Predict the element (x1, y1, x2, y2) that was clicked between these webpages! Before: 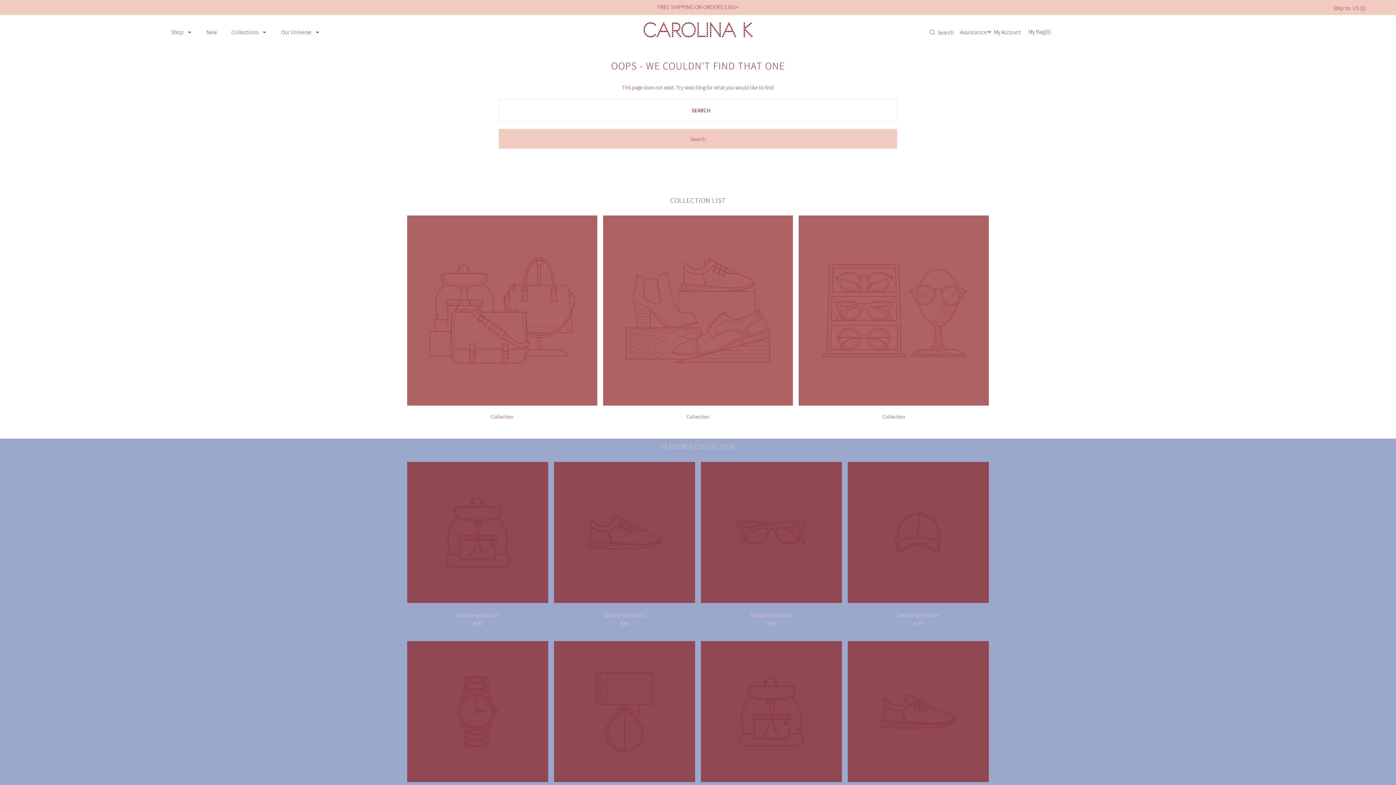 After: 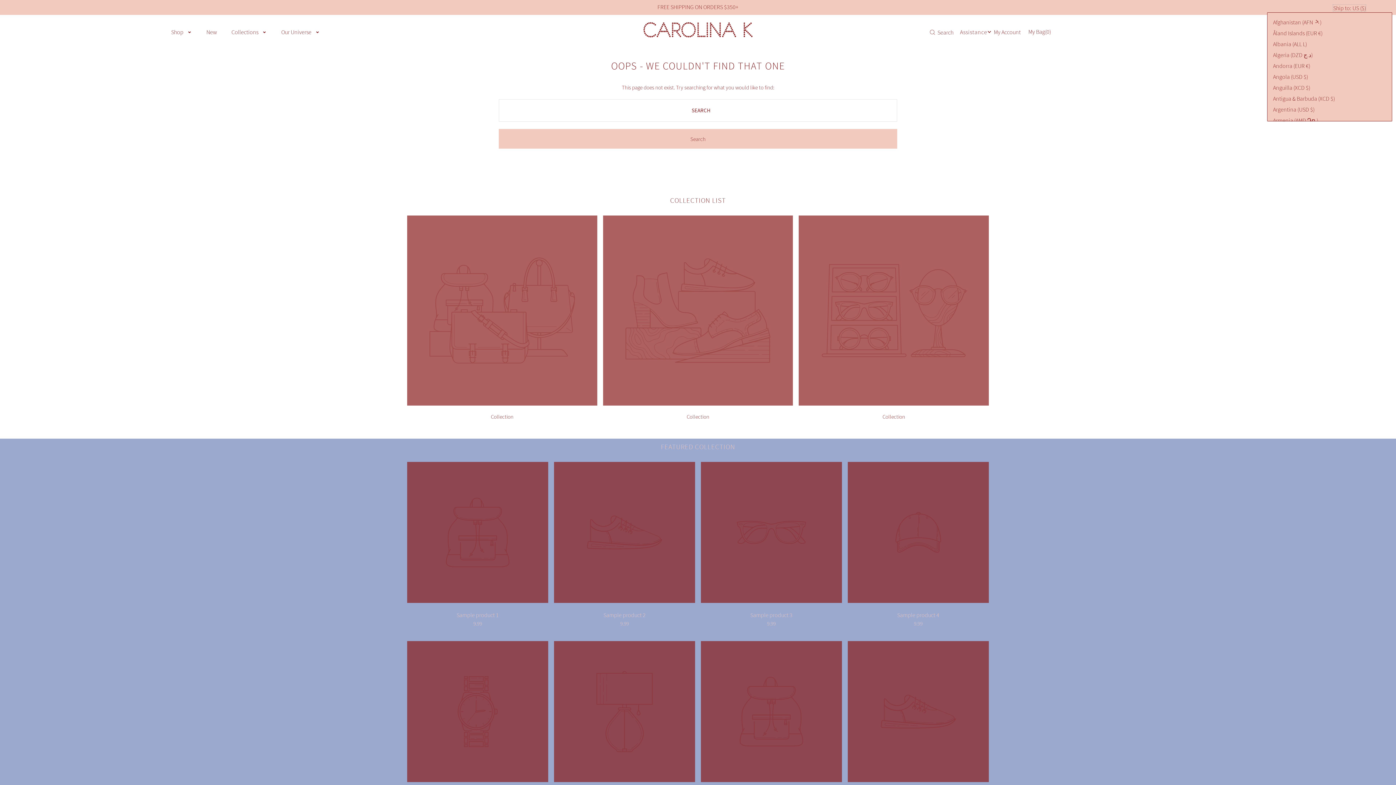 Action: label: Ship to: US ($) bbox: (1333, 4, 1366, 11)